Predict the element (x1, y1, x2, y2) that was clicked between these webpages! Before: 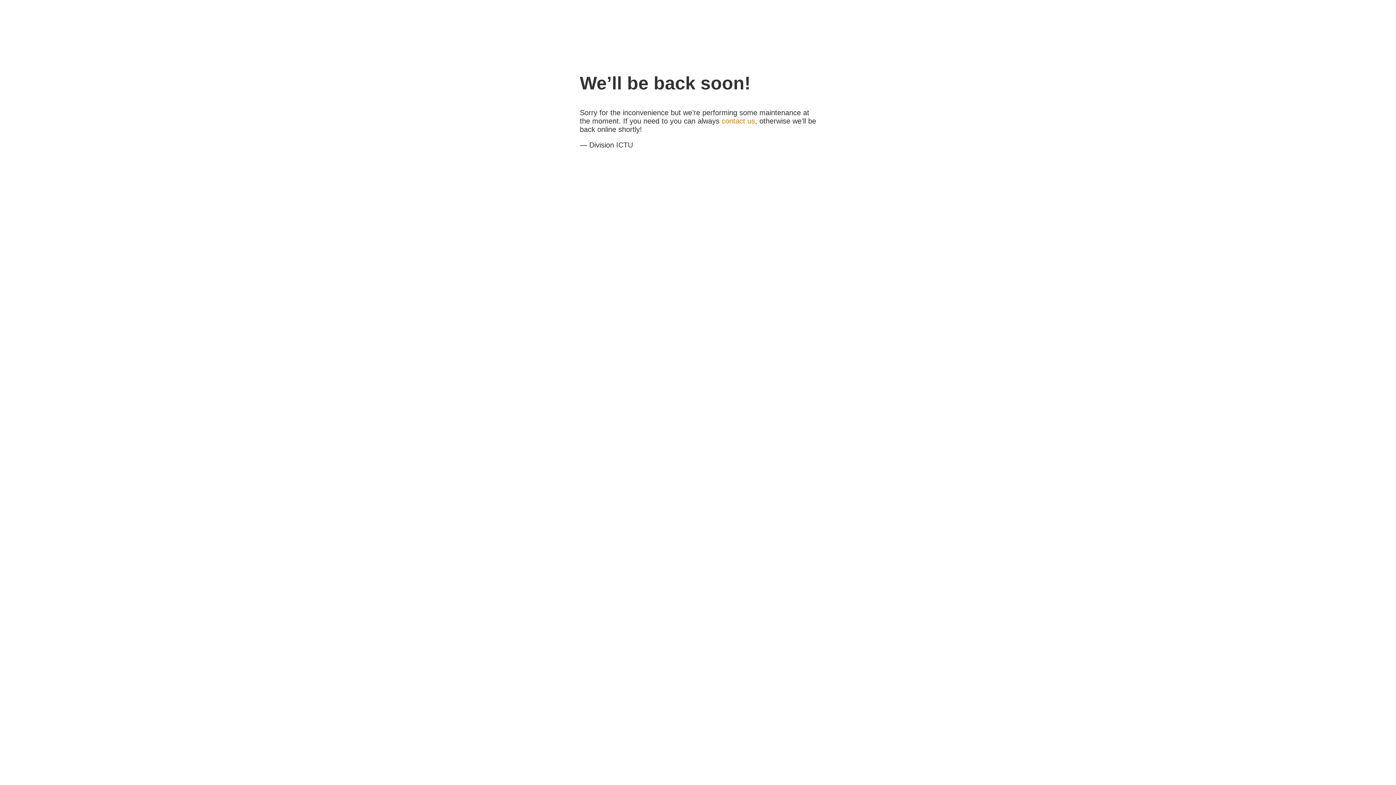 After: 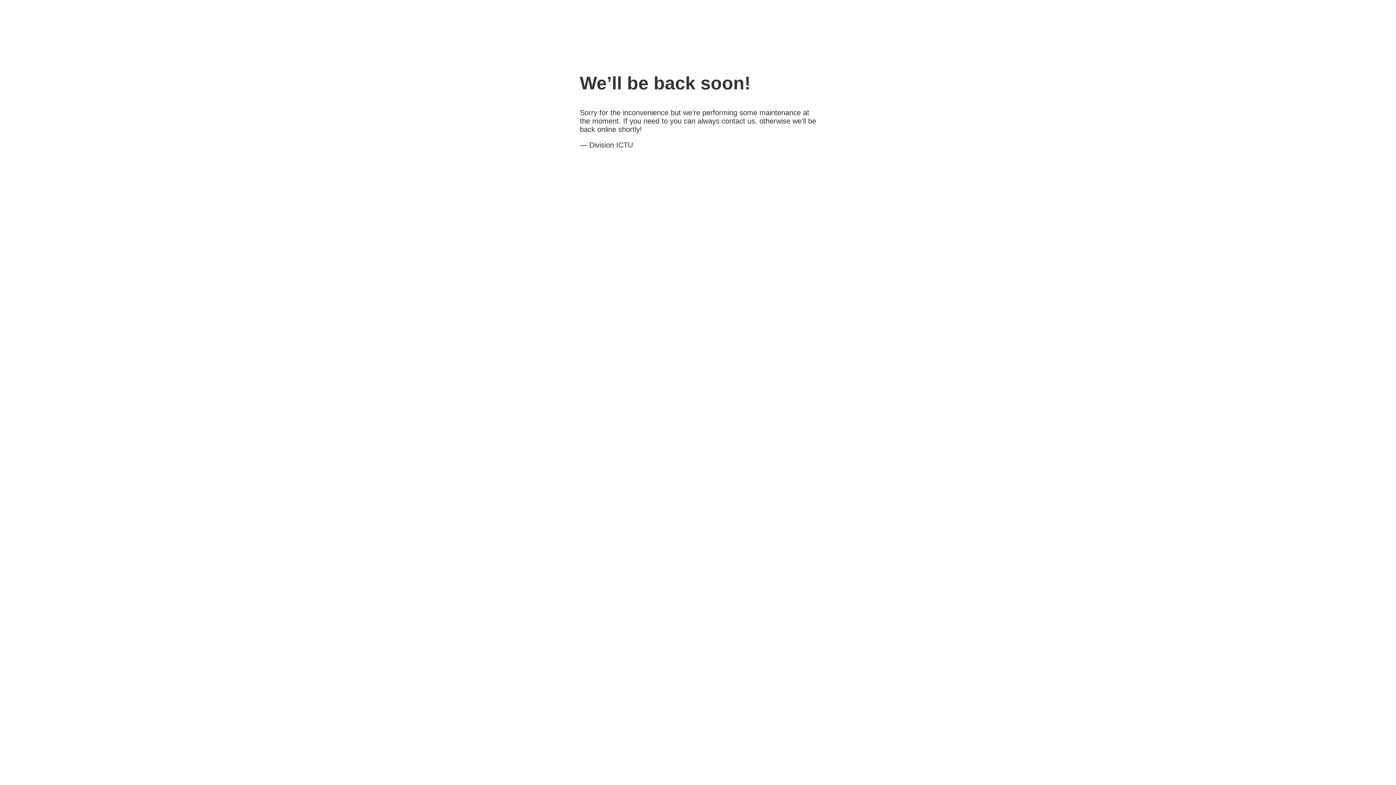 Action: label: contact us bbox: (721, 117, 755, 125)